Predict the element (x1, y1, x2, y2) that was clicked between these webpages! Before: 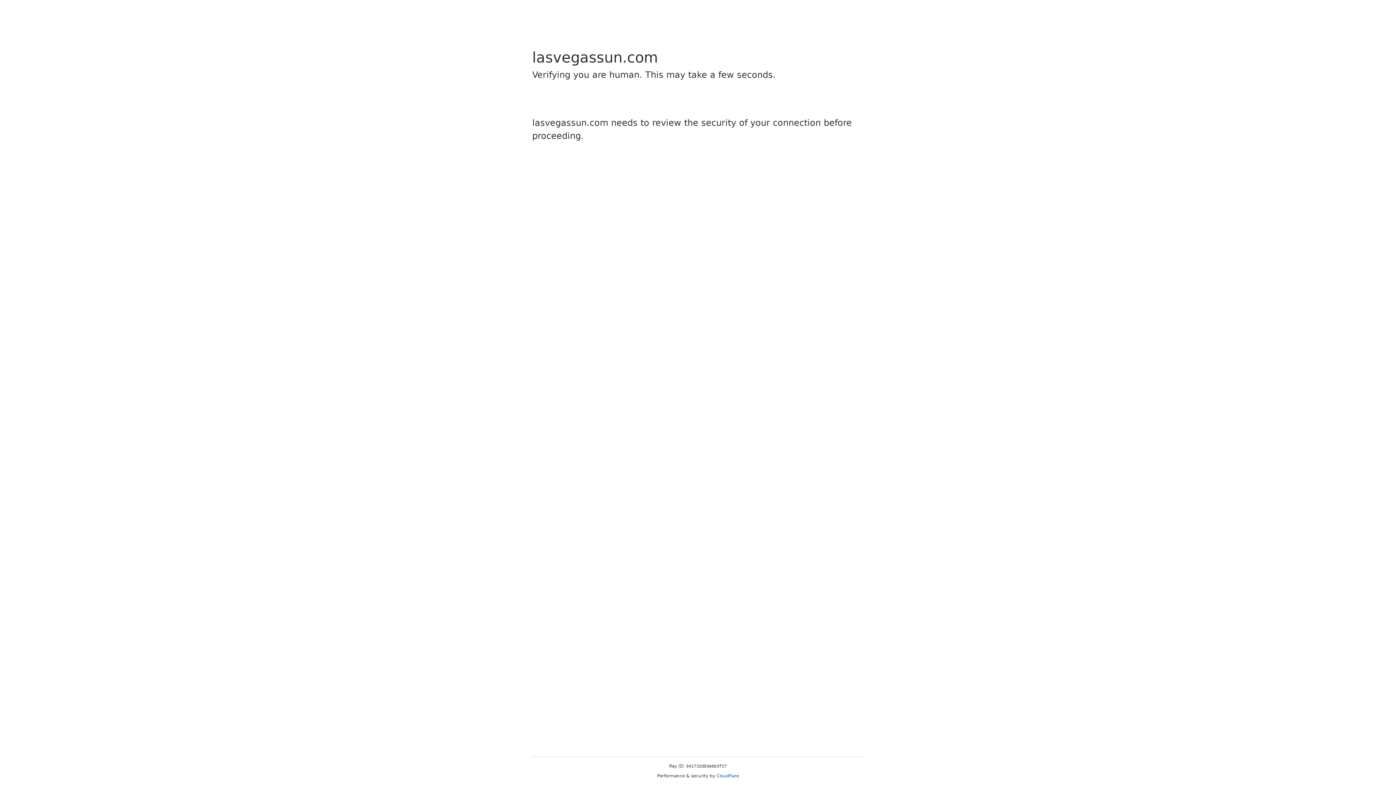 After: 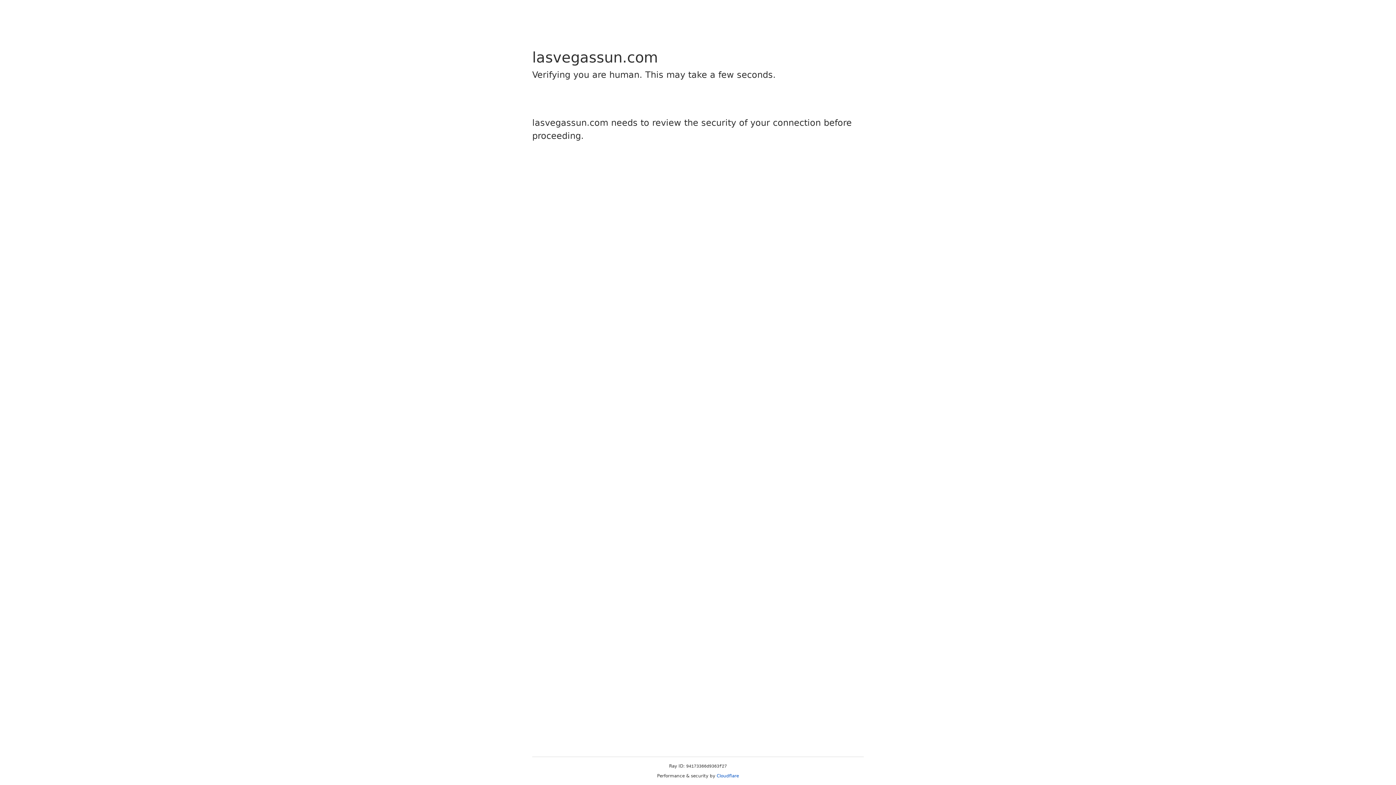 Action: label: Cloudflare bbox: (716, 773, 739, 778)